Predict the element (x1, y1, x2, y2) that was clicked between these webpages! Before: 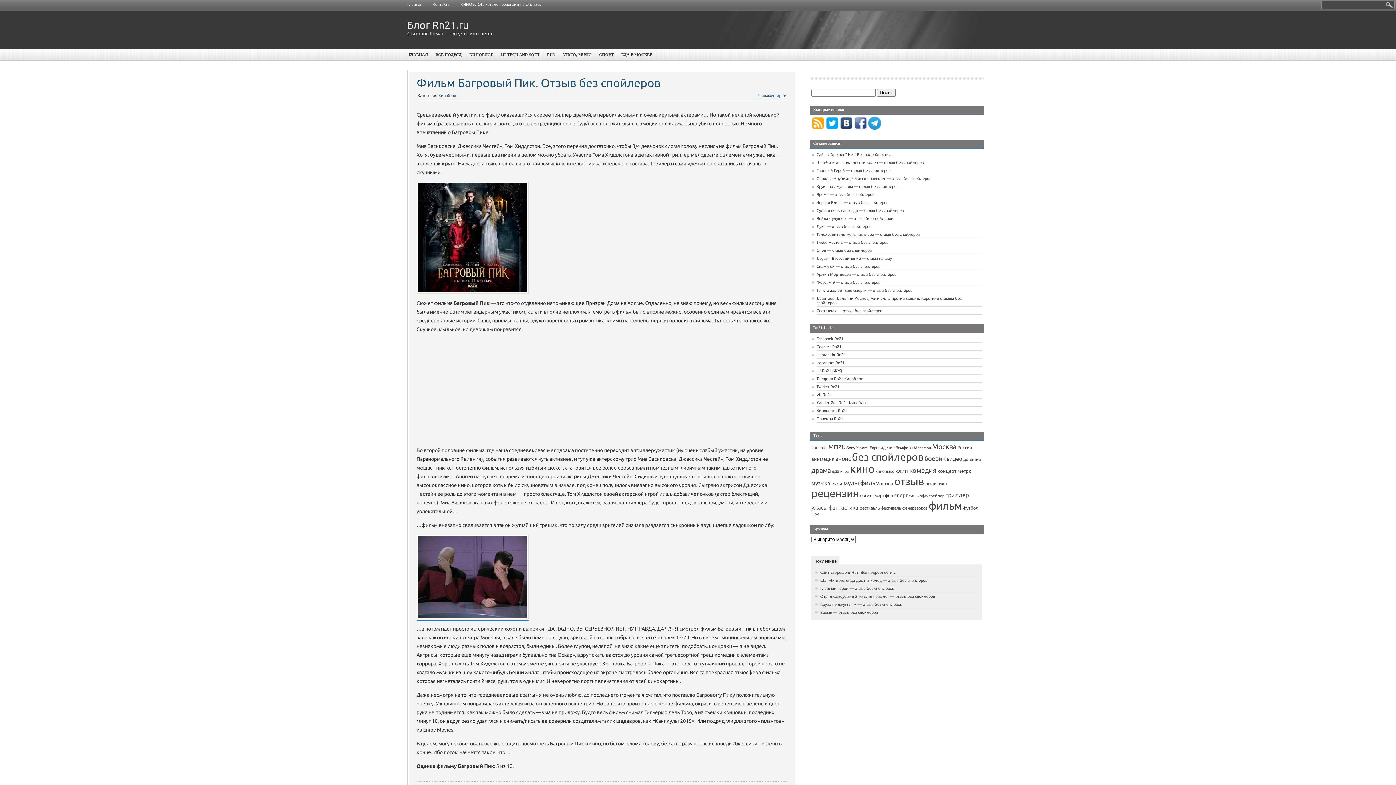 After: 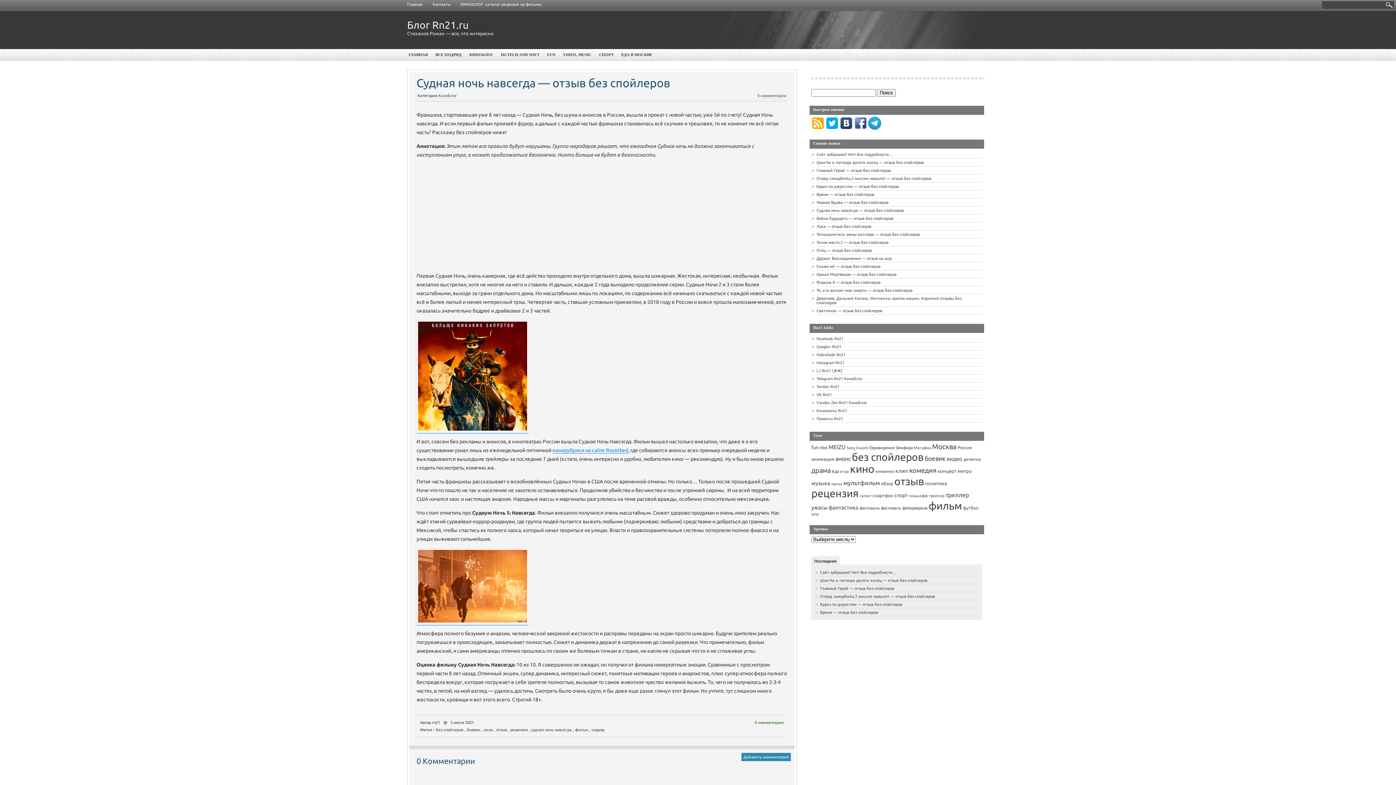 Action: bbox: (816, 208, 904, 212) label: Судная ночь навсегда — отзыв без спойлеров